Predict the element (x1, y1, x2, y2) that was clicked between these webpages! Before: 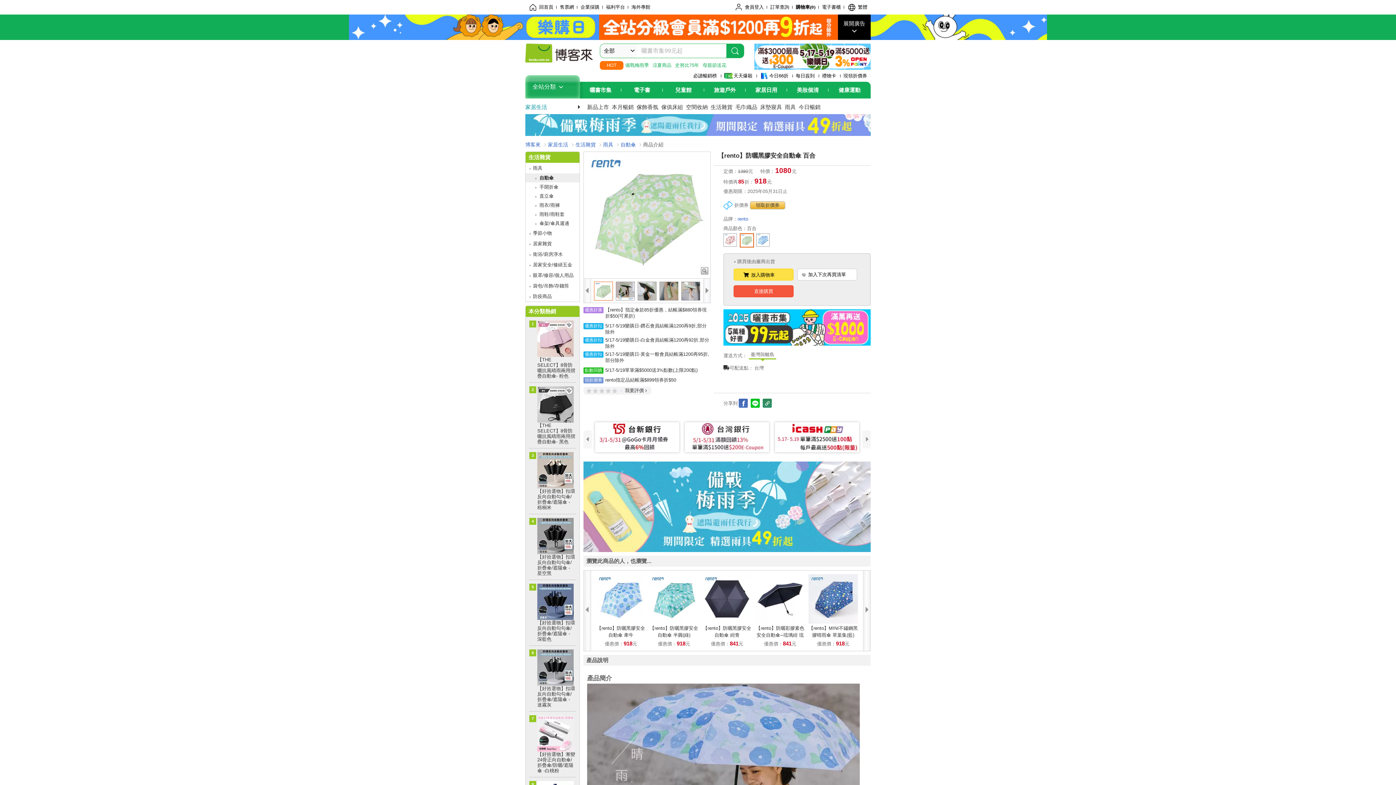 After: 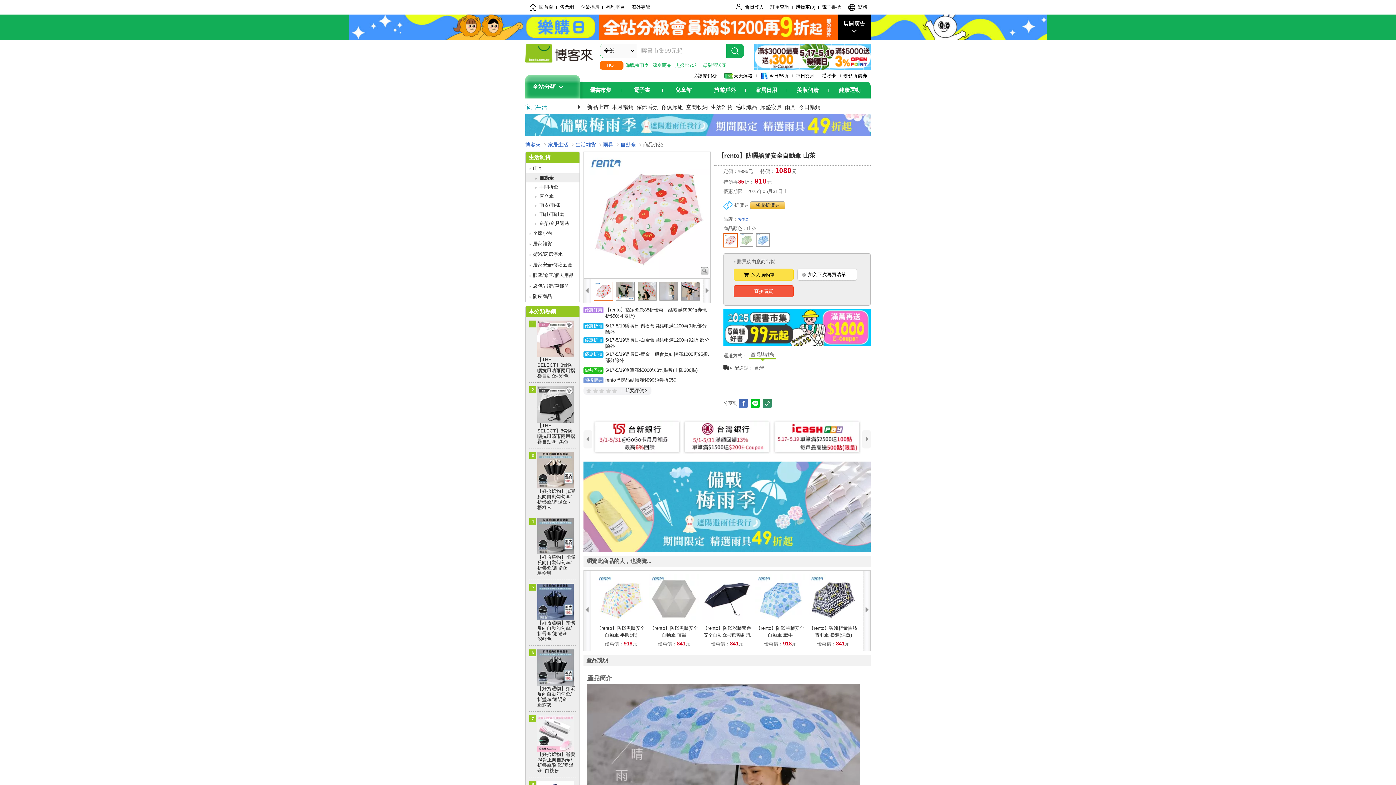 Action: bbox: (723, 239, 738, 244)